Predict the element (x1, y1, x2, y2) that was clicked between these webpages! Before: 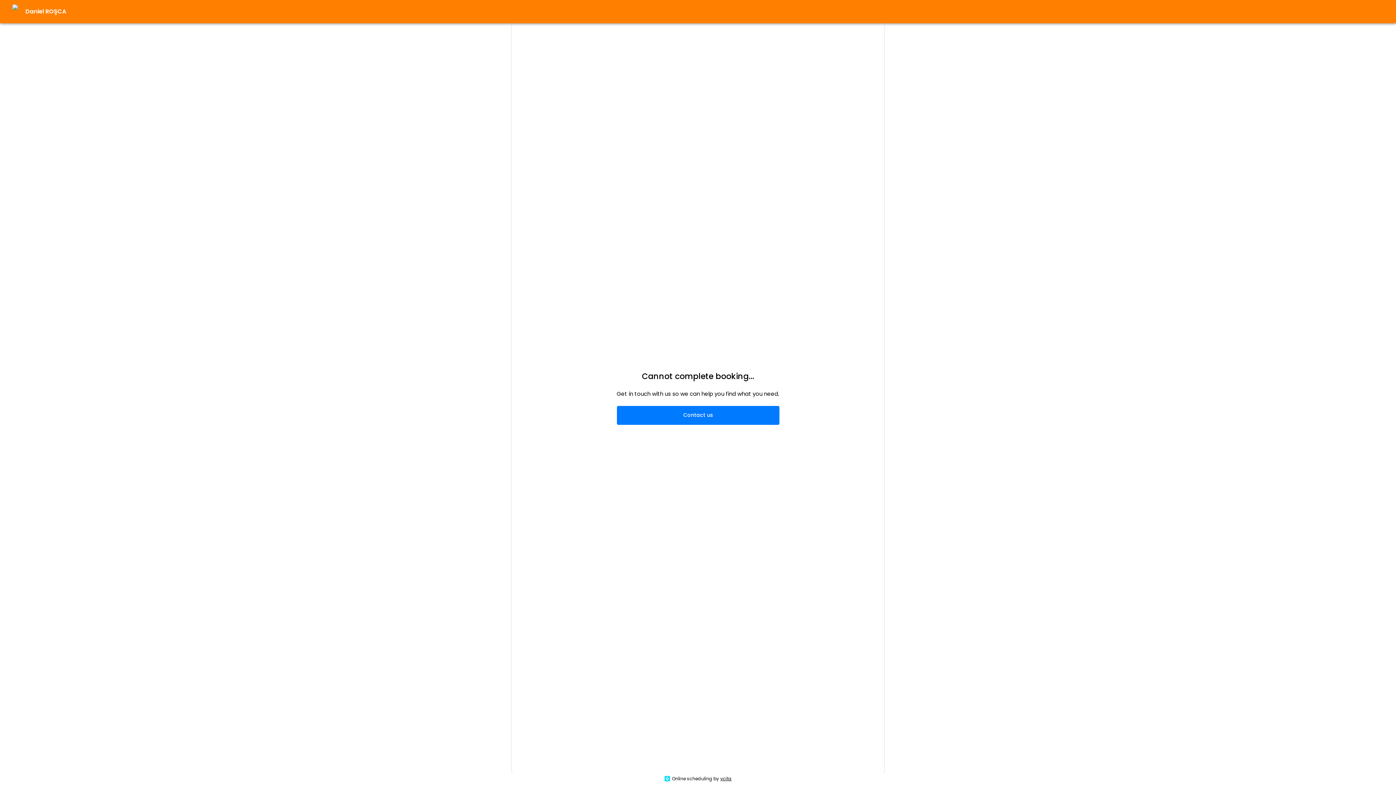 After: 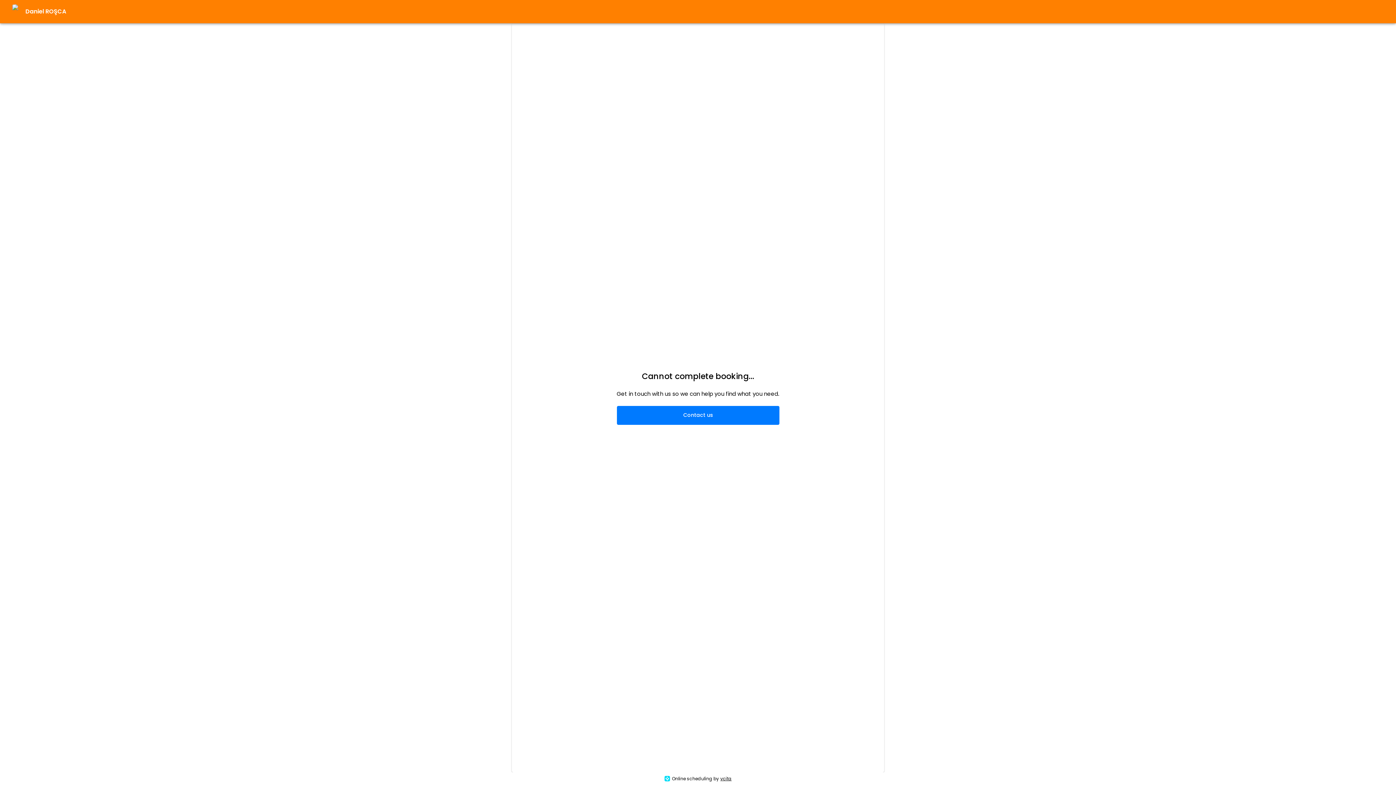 Action: label: Online scheduling by
vcita bbox: (664, 776, 731, 781)